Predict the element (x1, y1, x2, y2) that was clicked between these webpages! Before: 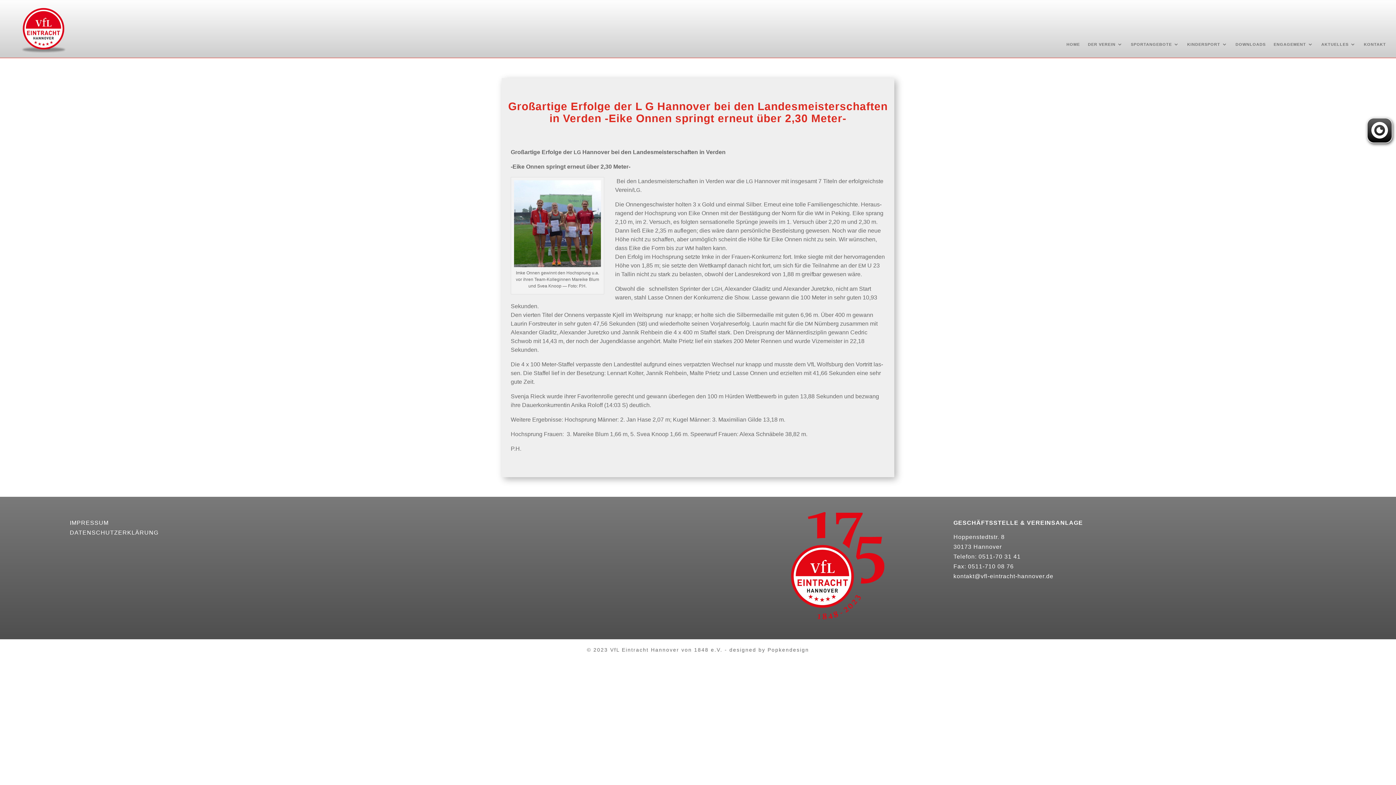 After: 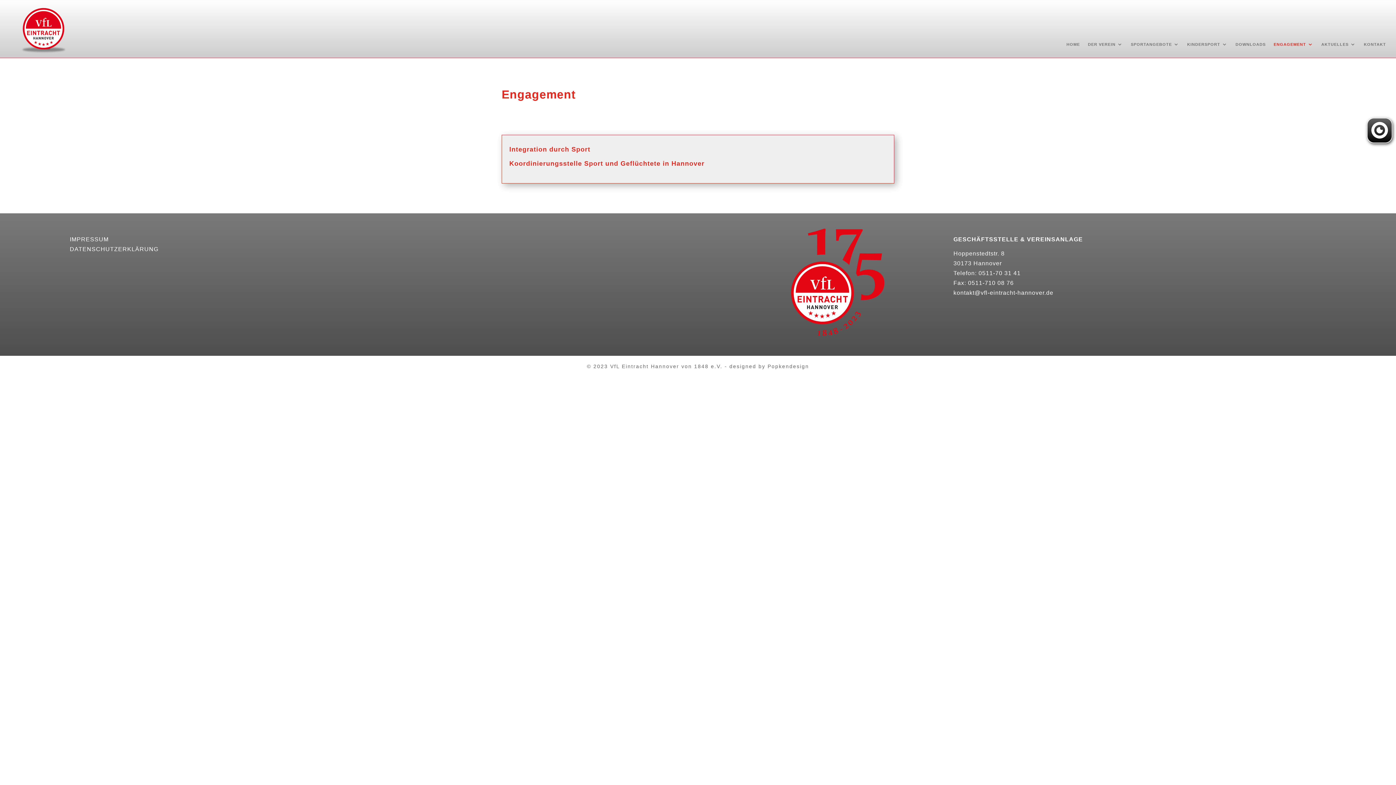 Action: bbox: (1274, 41, 1313, 49) label: ENGAGEMENT